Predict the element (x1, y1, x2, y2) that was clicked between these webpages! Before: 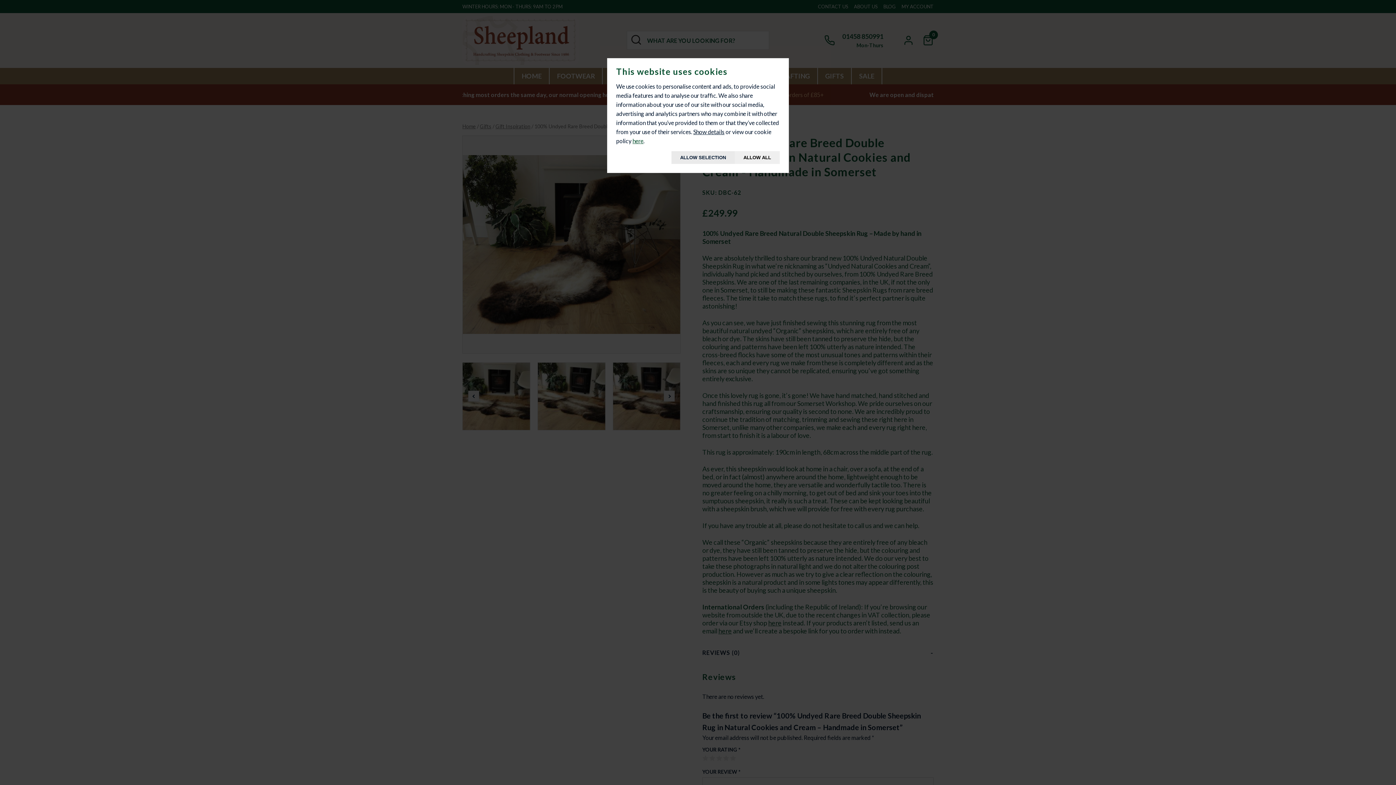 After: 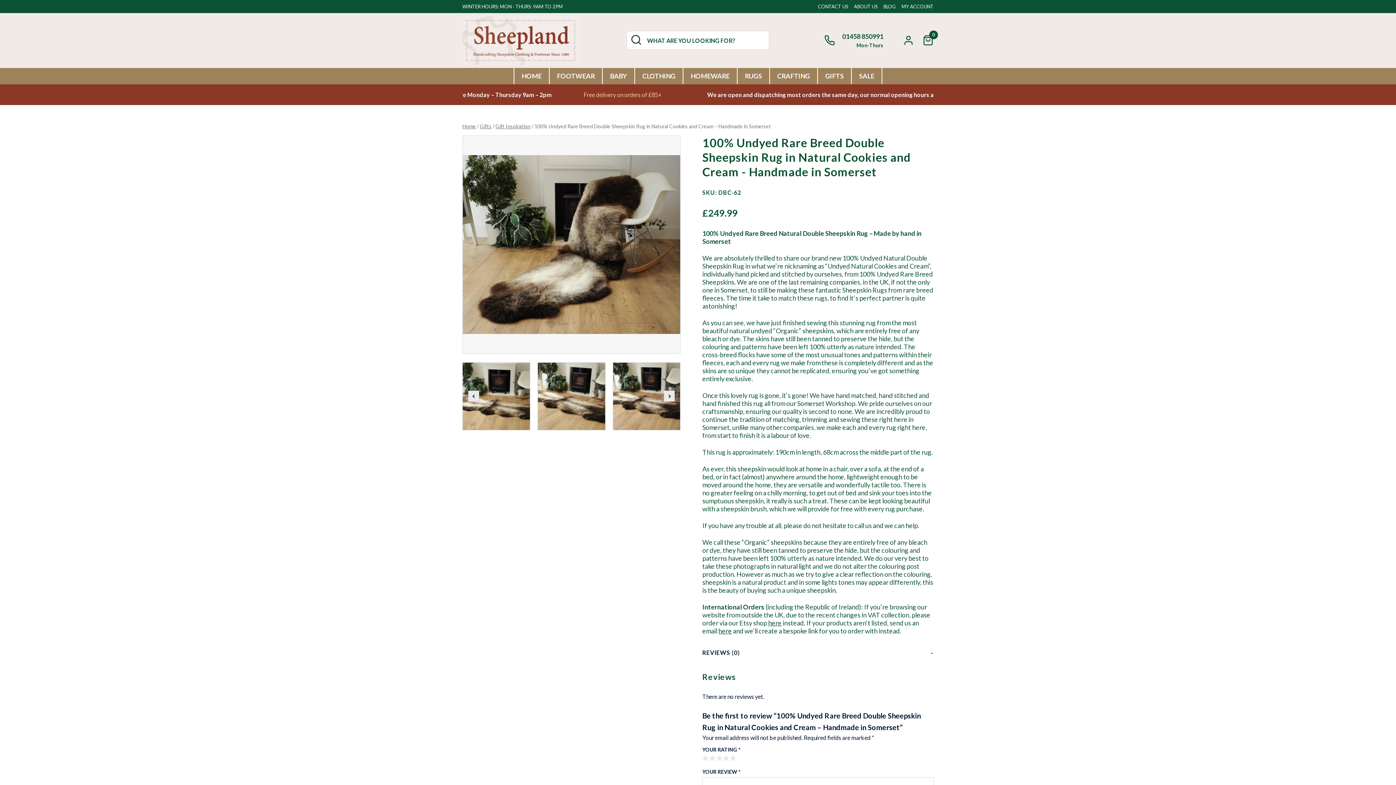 Action: label: ALLOW ALL bbox: (734, 151, 780, 164)